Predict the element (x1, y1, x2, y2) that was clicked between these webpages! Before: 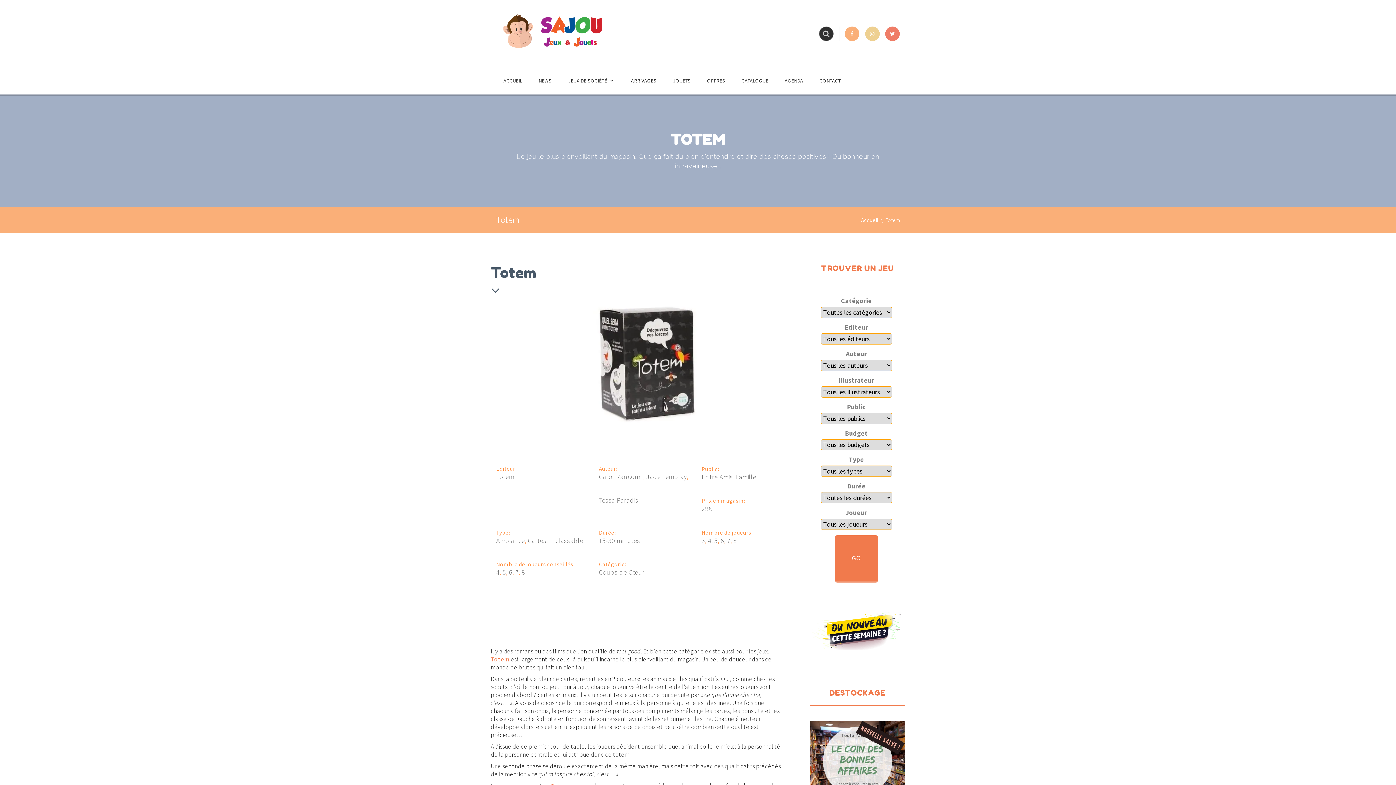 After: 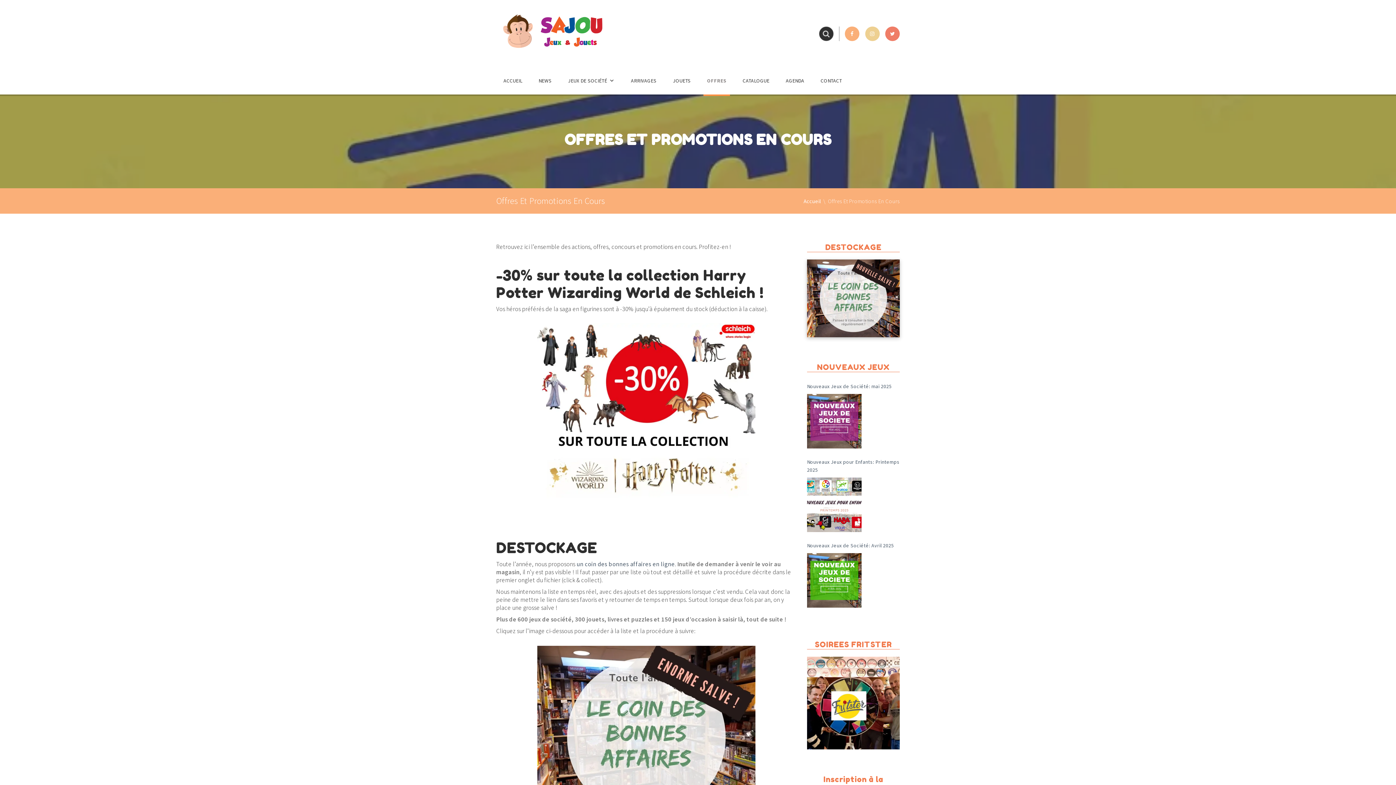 Action: bbox: (703, 73, 729, 95) label: OFFRES